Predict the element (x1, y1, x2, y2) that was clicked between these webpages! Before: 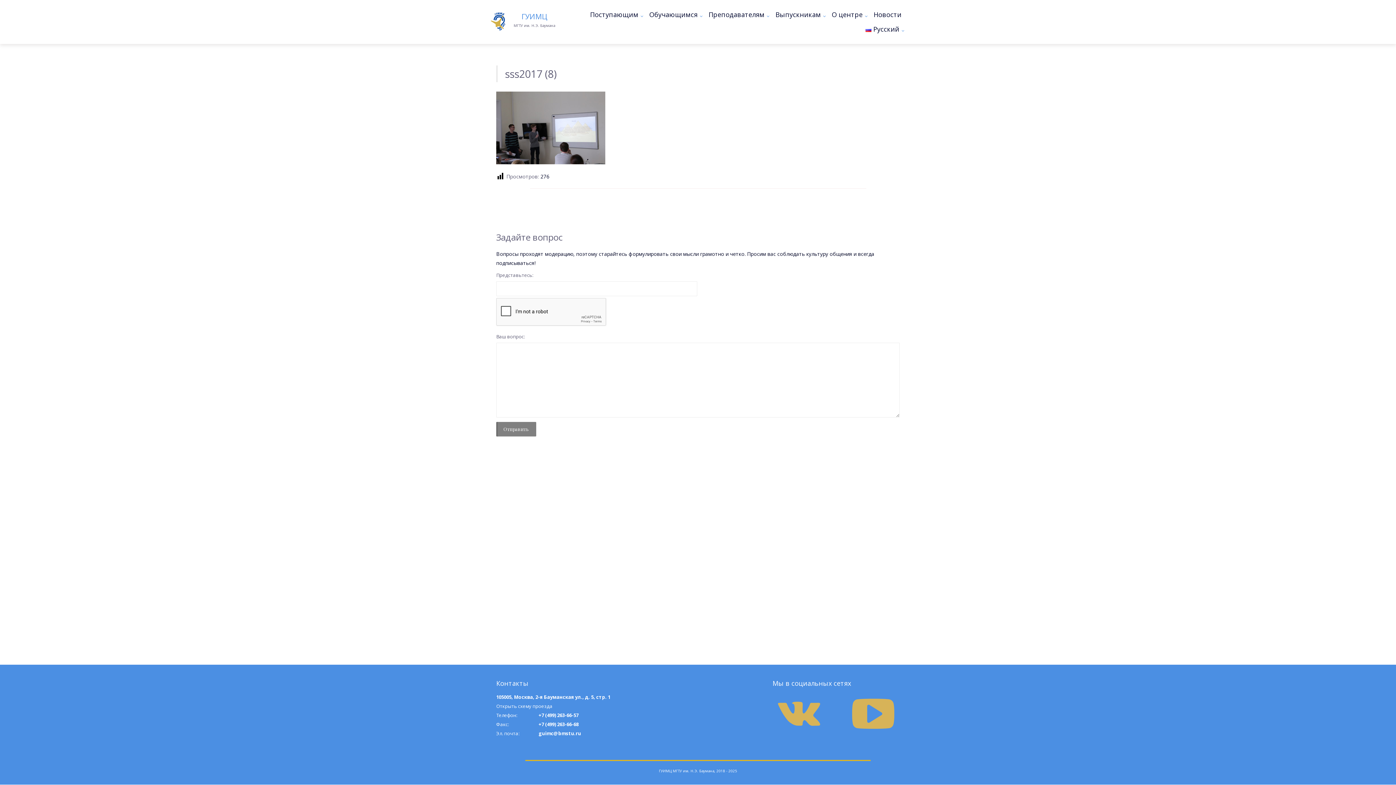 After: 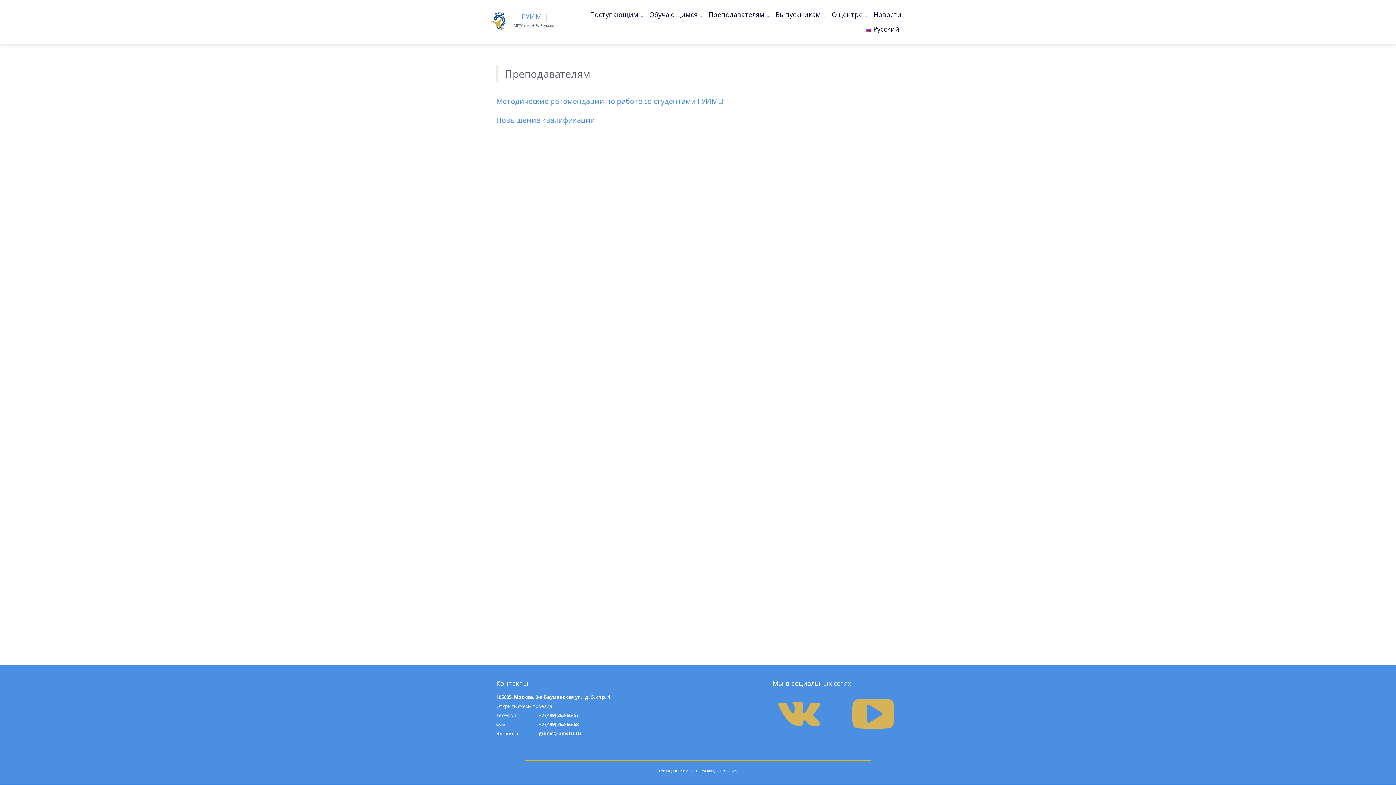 Action: bbox: (705, 7, 770, 21) label: Преподавателям